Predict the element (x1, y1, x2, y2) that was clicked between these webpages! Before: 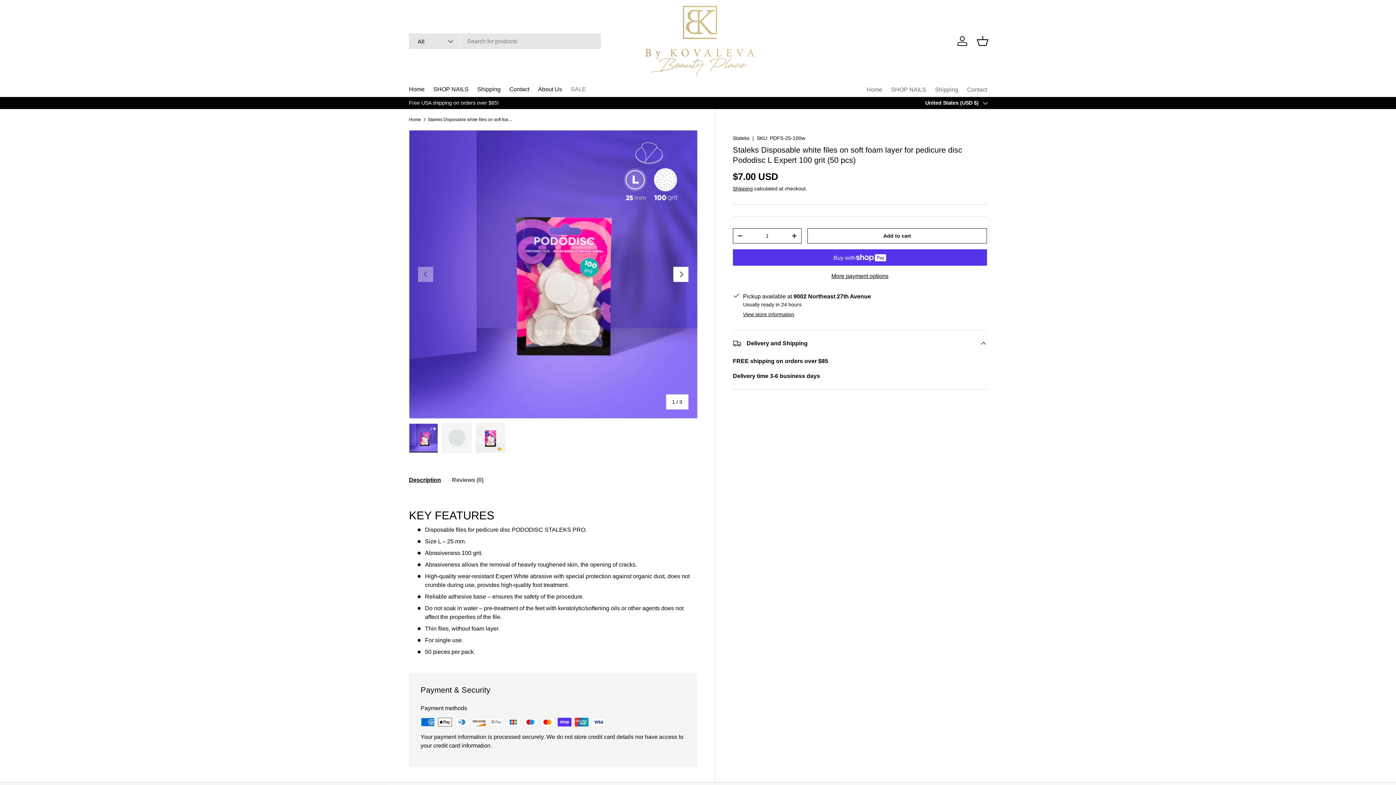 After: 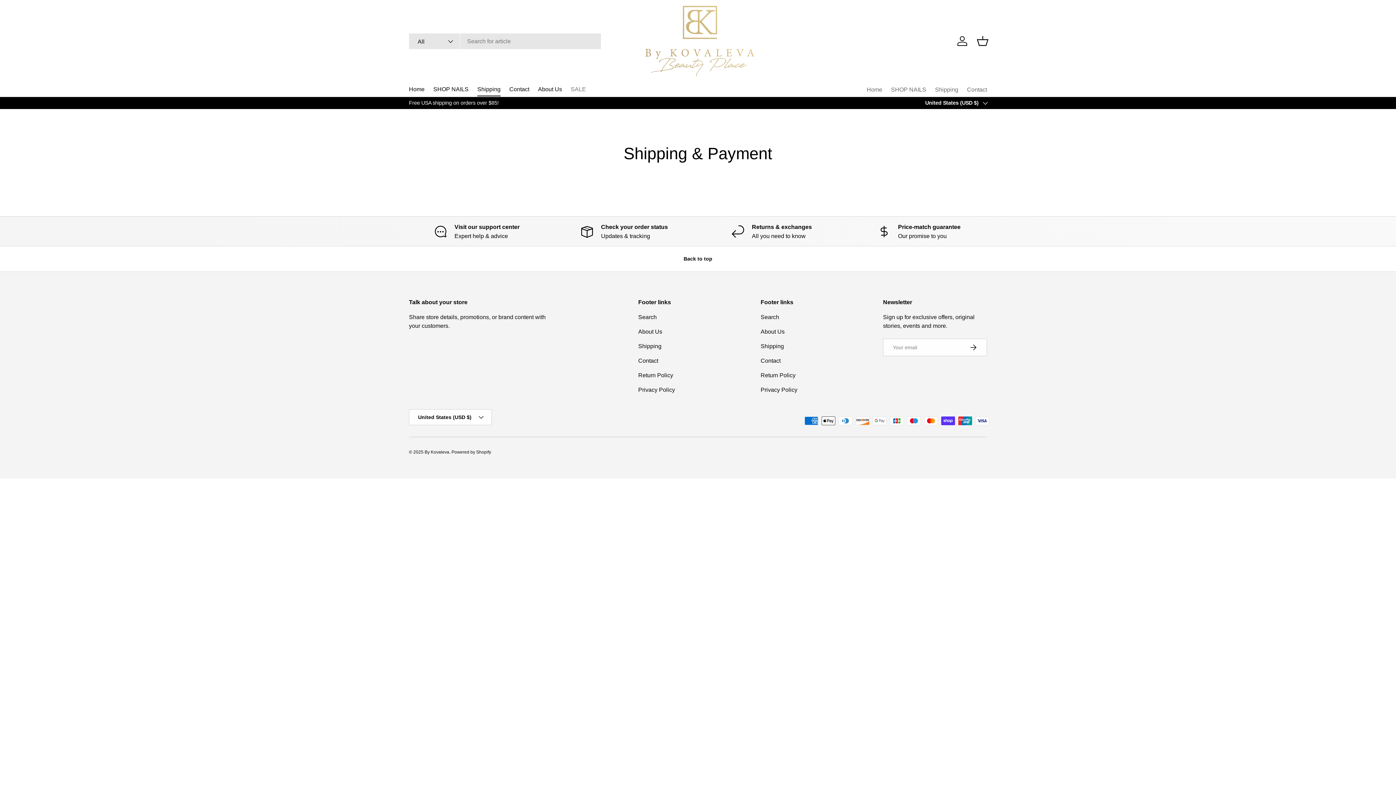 Action: bbox: (935, 82, 958, 96) label: Shipping